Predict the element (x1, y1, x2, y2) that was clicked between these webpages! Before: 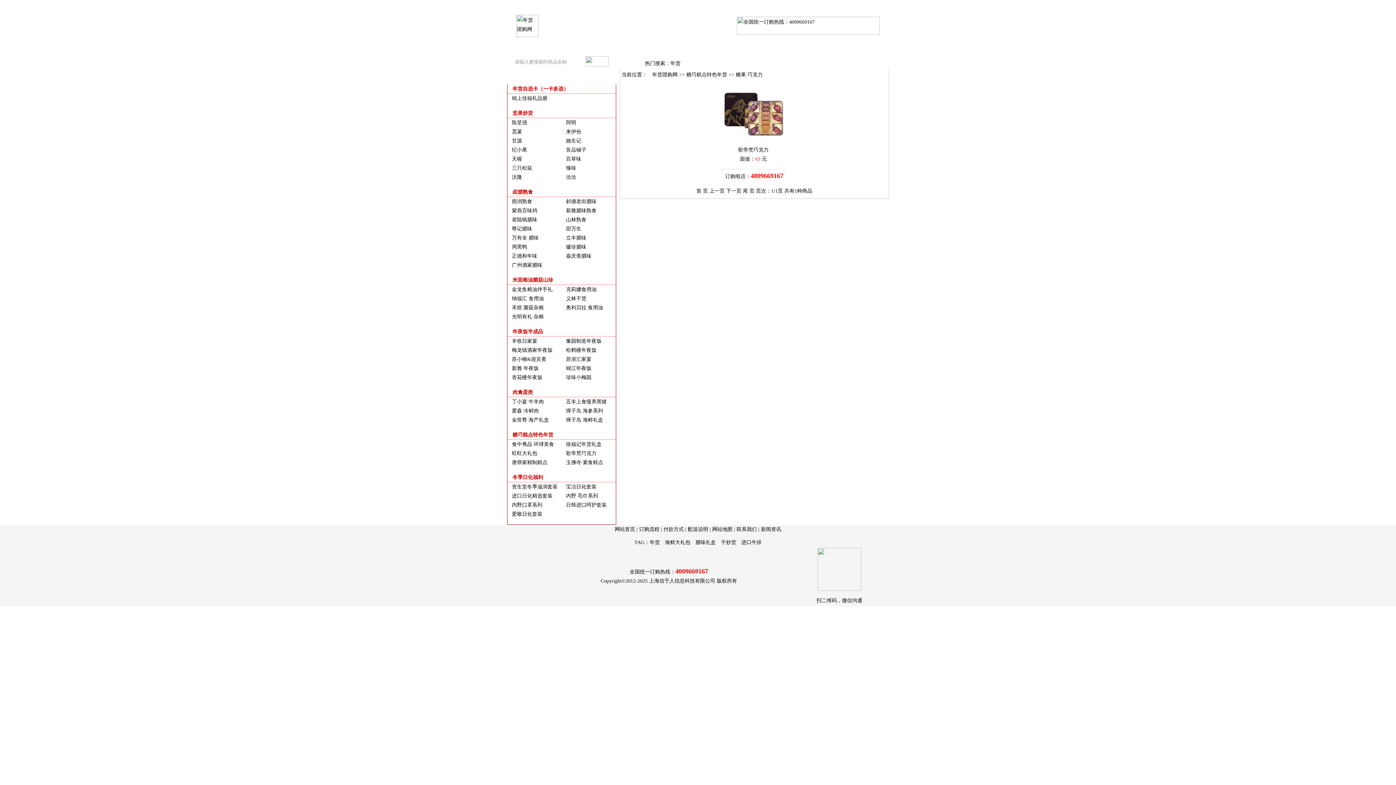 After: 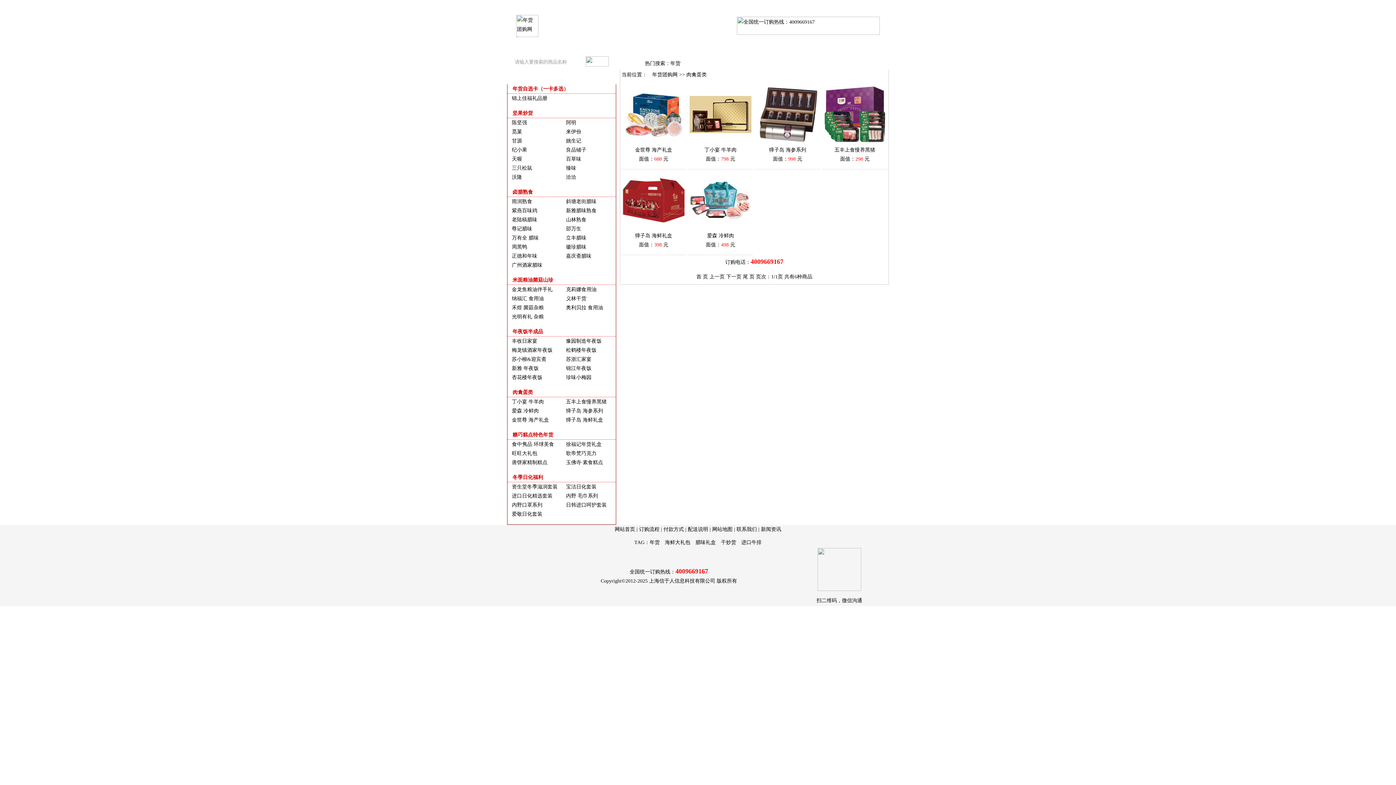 Action: bbox: (741, 540, 761, 545) label: 进口牛排